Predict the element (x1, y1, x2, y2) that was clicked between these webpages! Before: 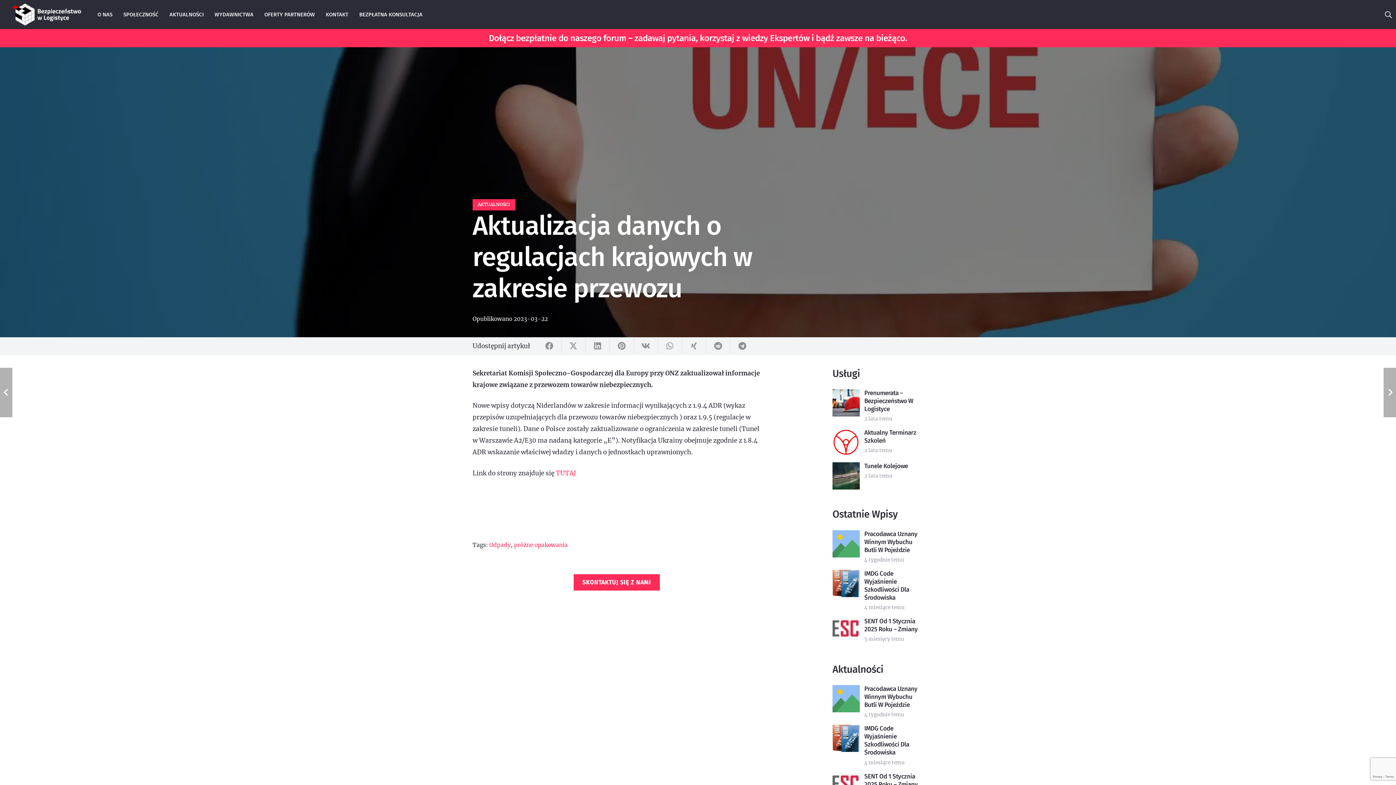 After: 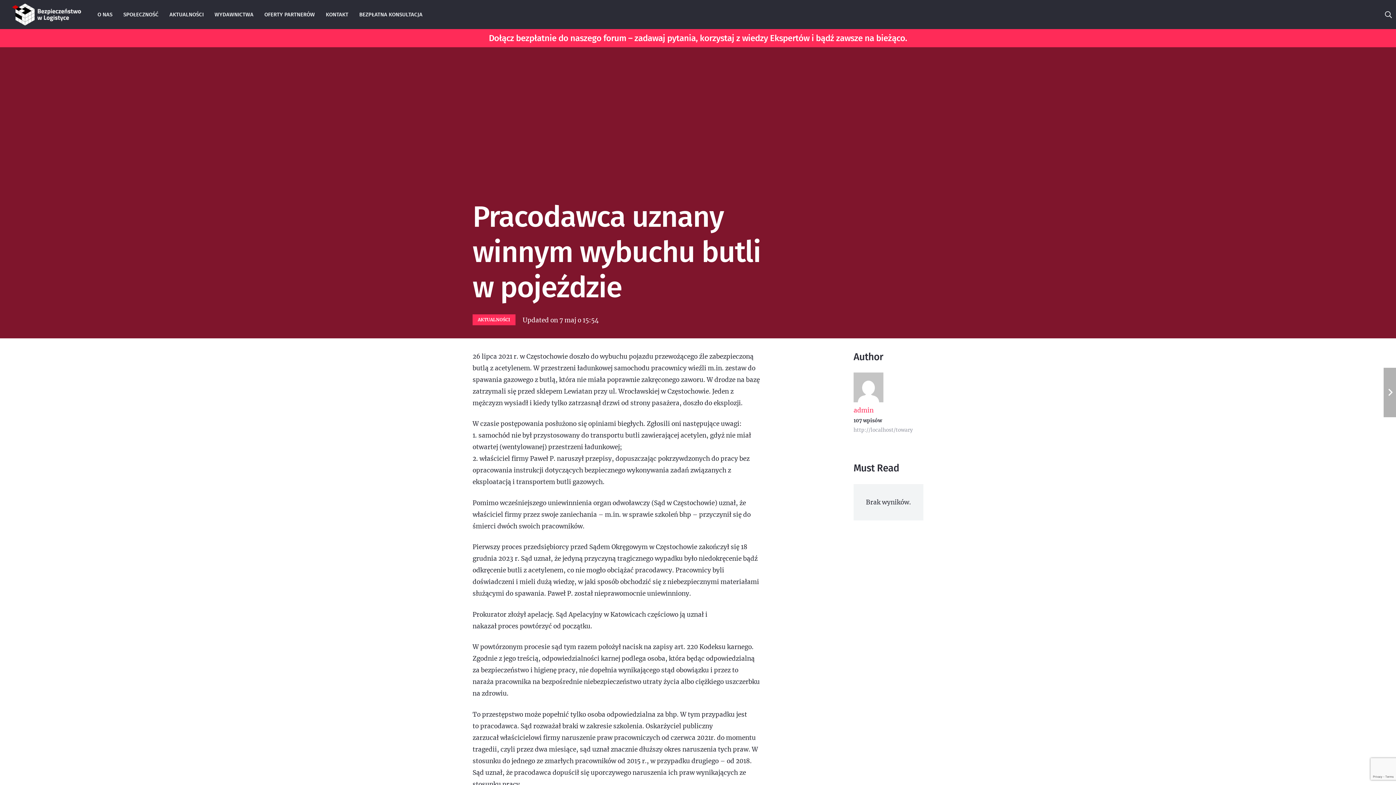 Action: label: Pracodawca Uznany Winnym Wybuchu Butli W Pojeździe bbox: (864, 530, 917, 554)